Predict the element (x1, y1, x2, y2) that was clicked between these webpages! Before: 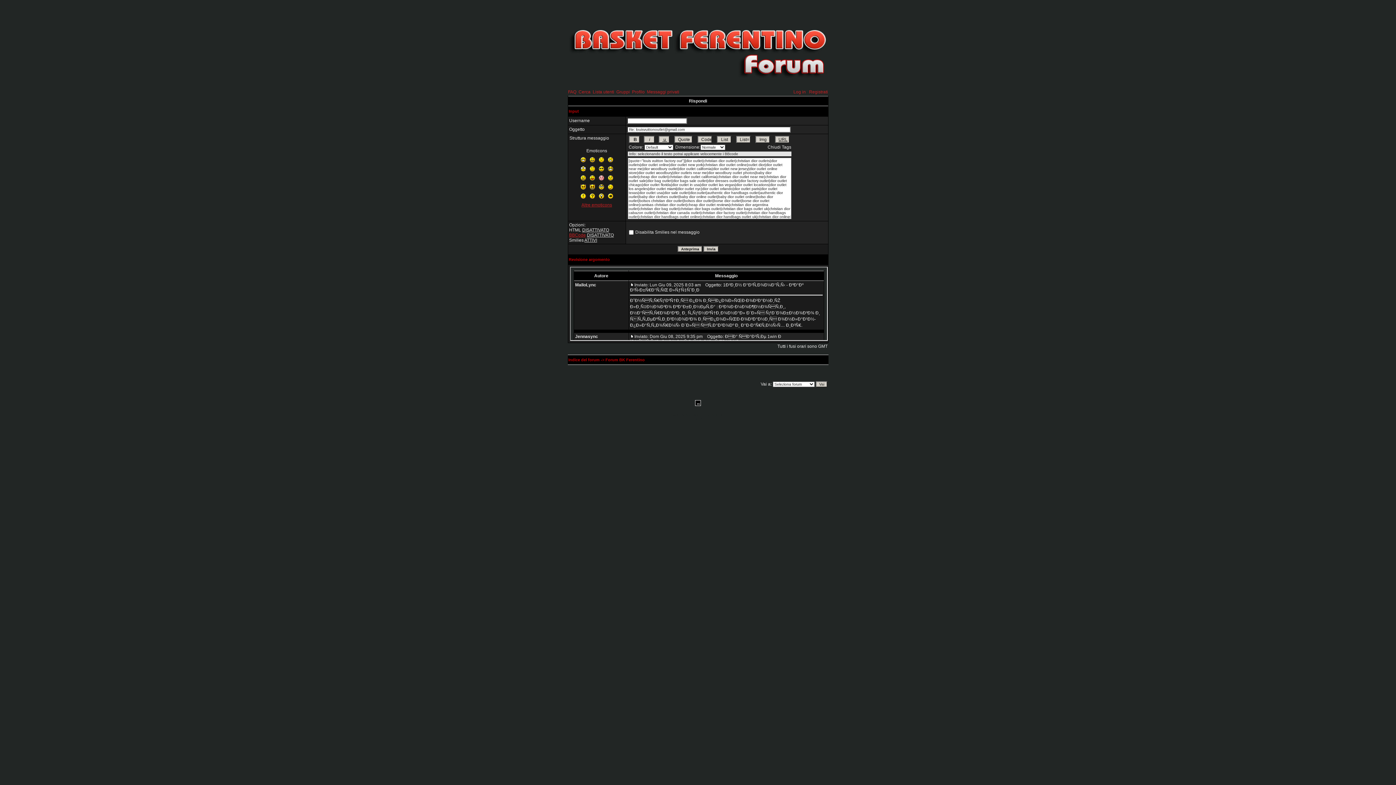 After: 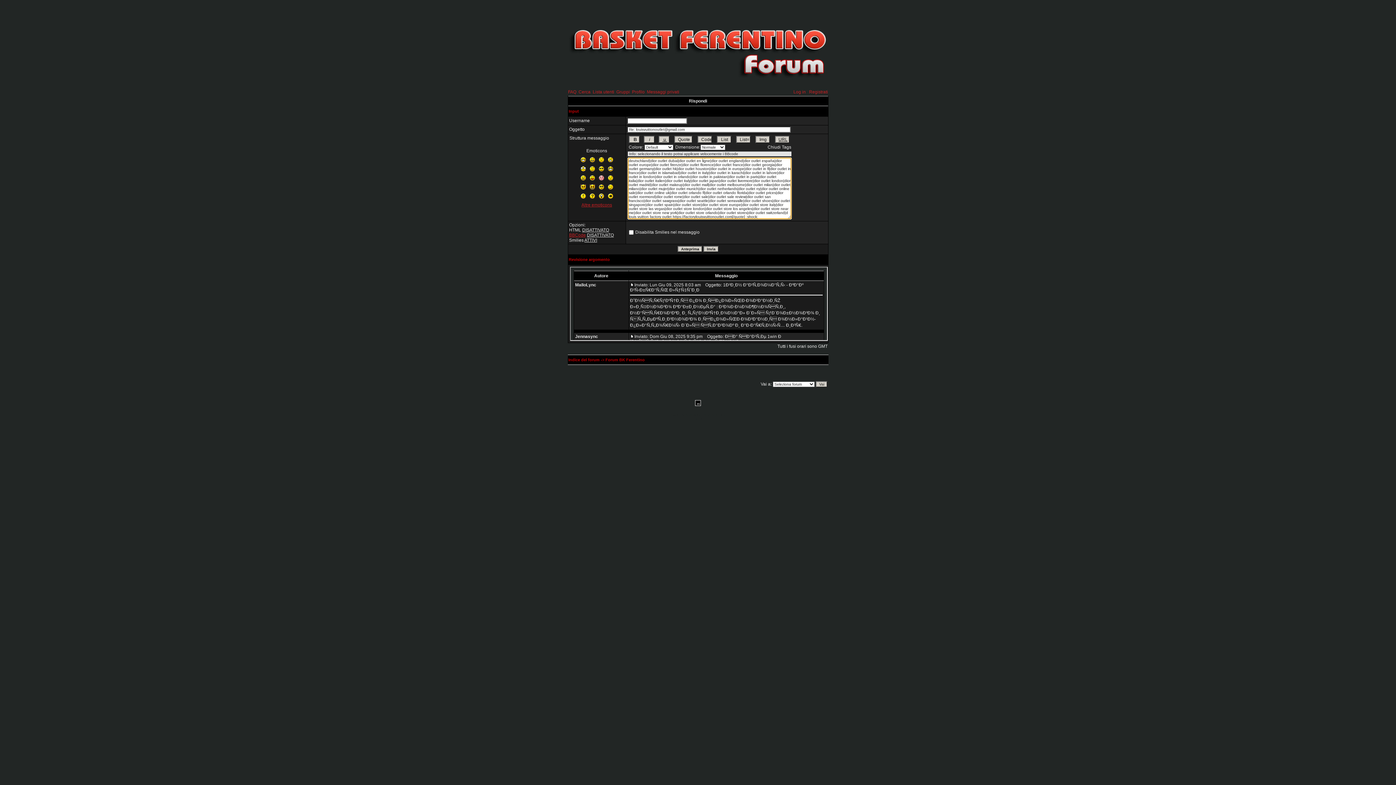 Action: bbox: (580, 167, 586, 172)